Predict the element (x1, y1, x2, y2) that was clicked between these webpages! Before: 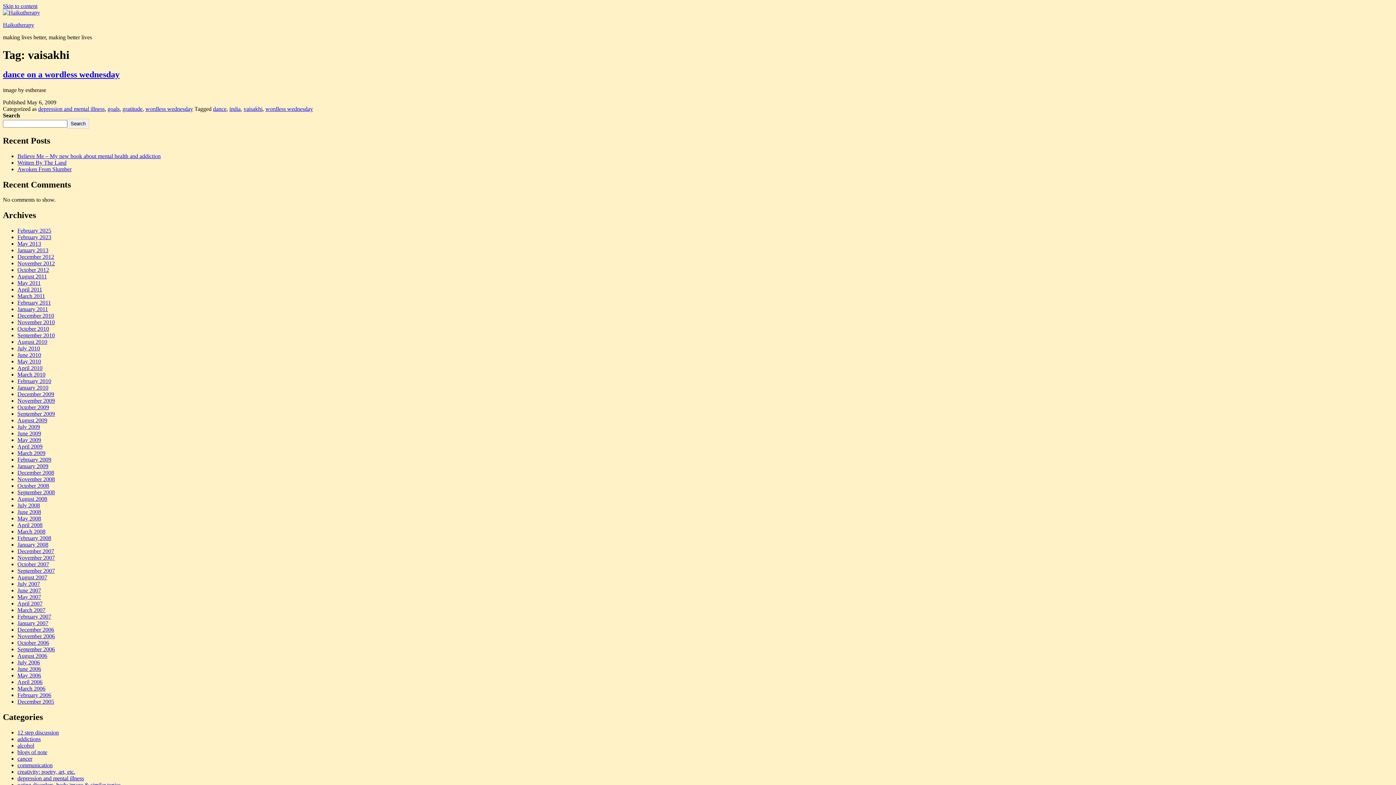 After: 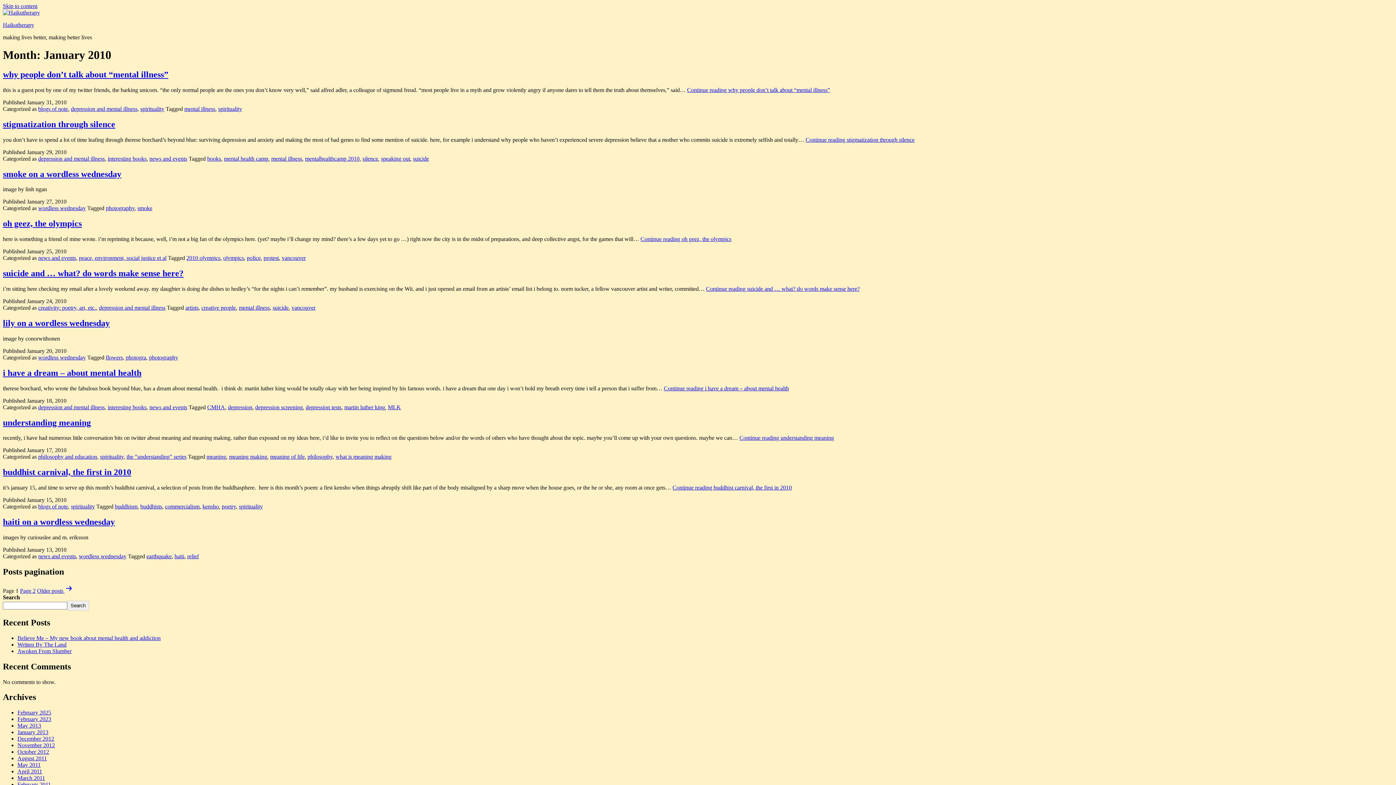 Action: label: January 2010 bbox: (17, 384, 48, 390)